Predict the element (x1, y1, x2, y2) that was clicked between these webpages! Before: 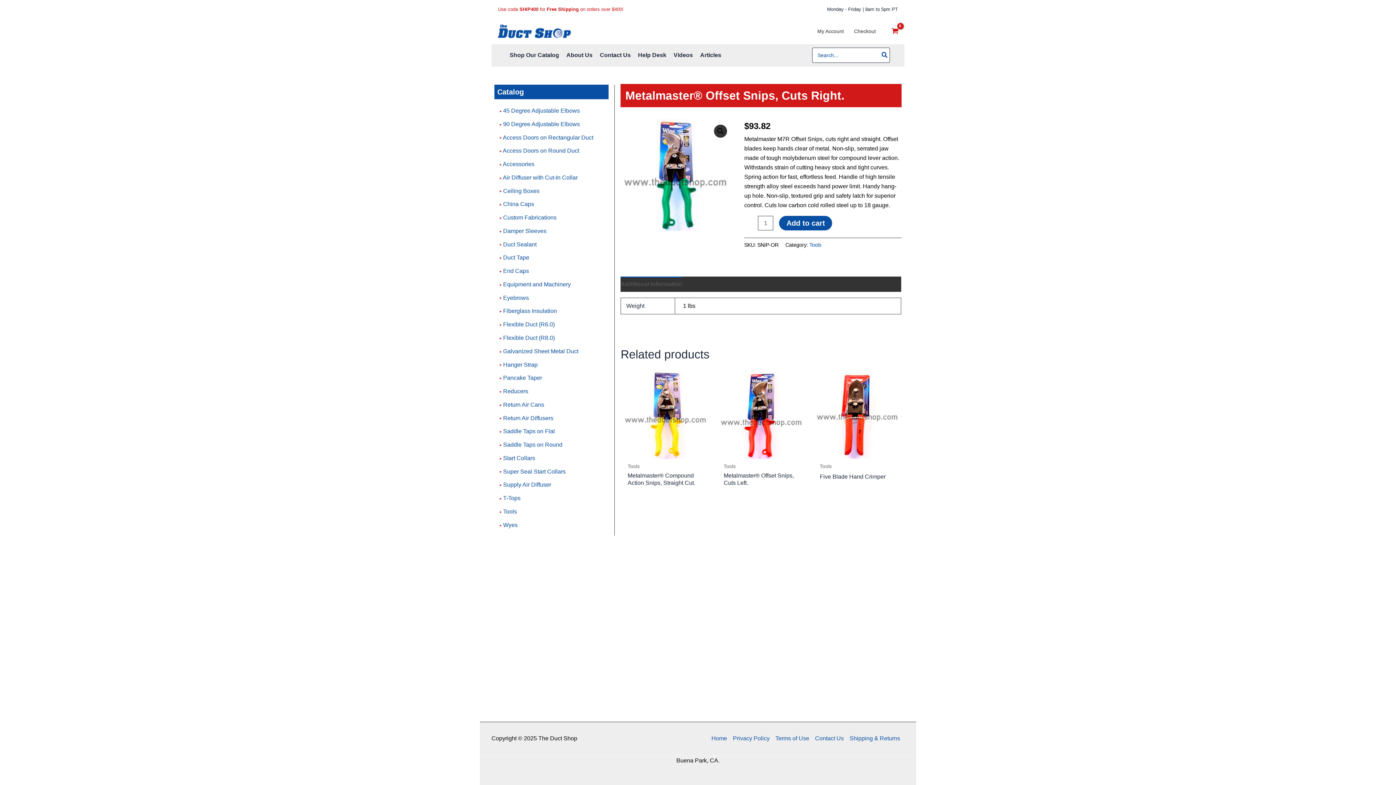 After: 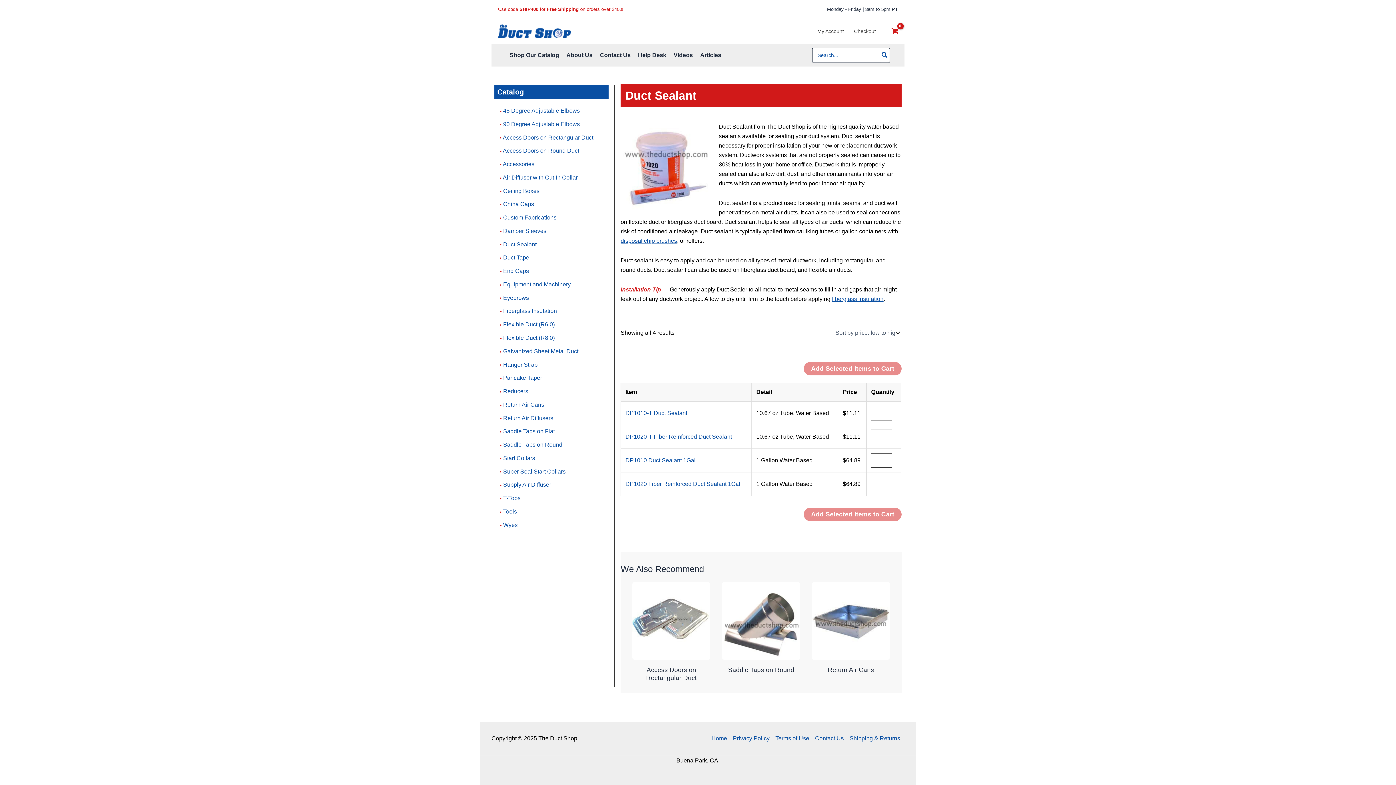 Action: bbox: (503, 241, 536, 247) label: Duct Sealant